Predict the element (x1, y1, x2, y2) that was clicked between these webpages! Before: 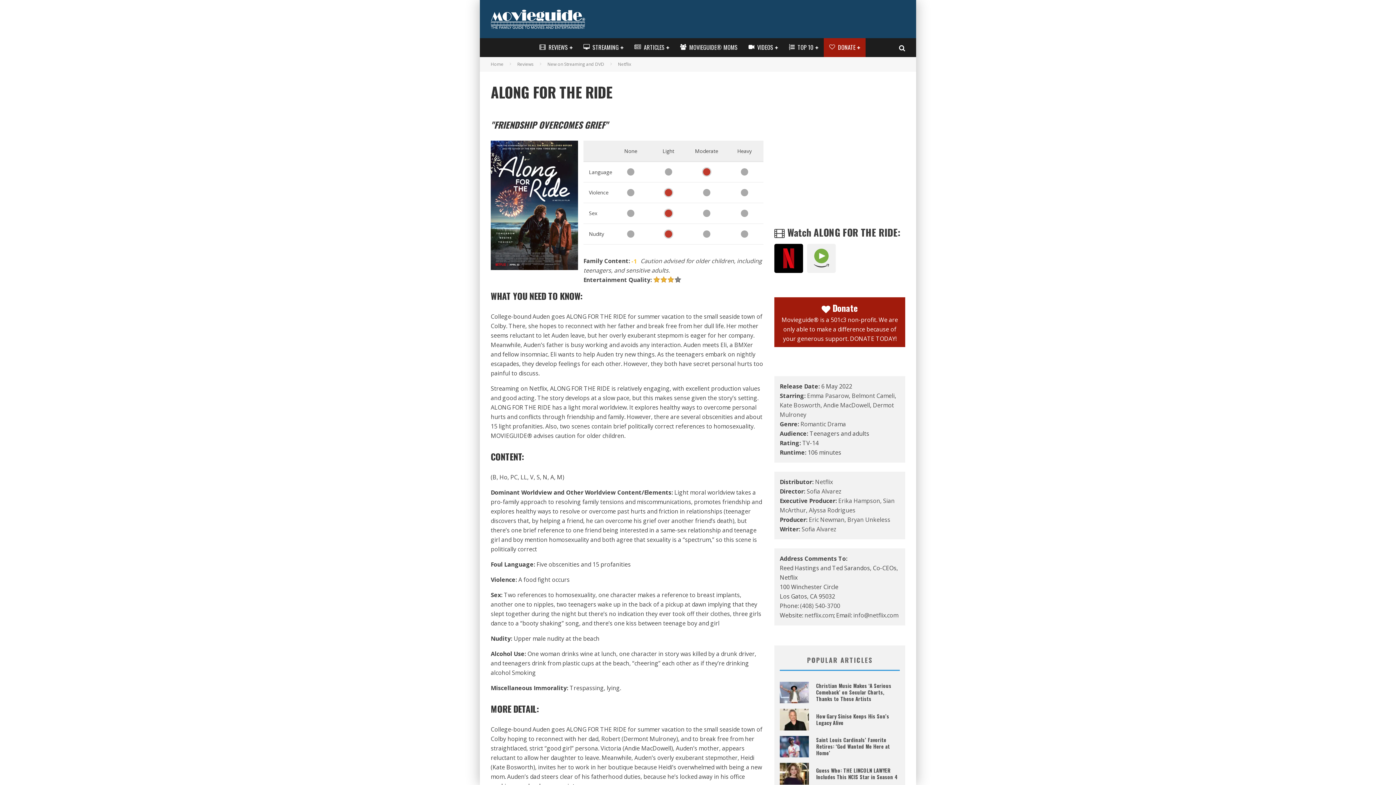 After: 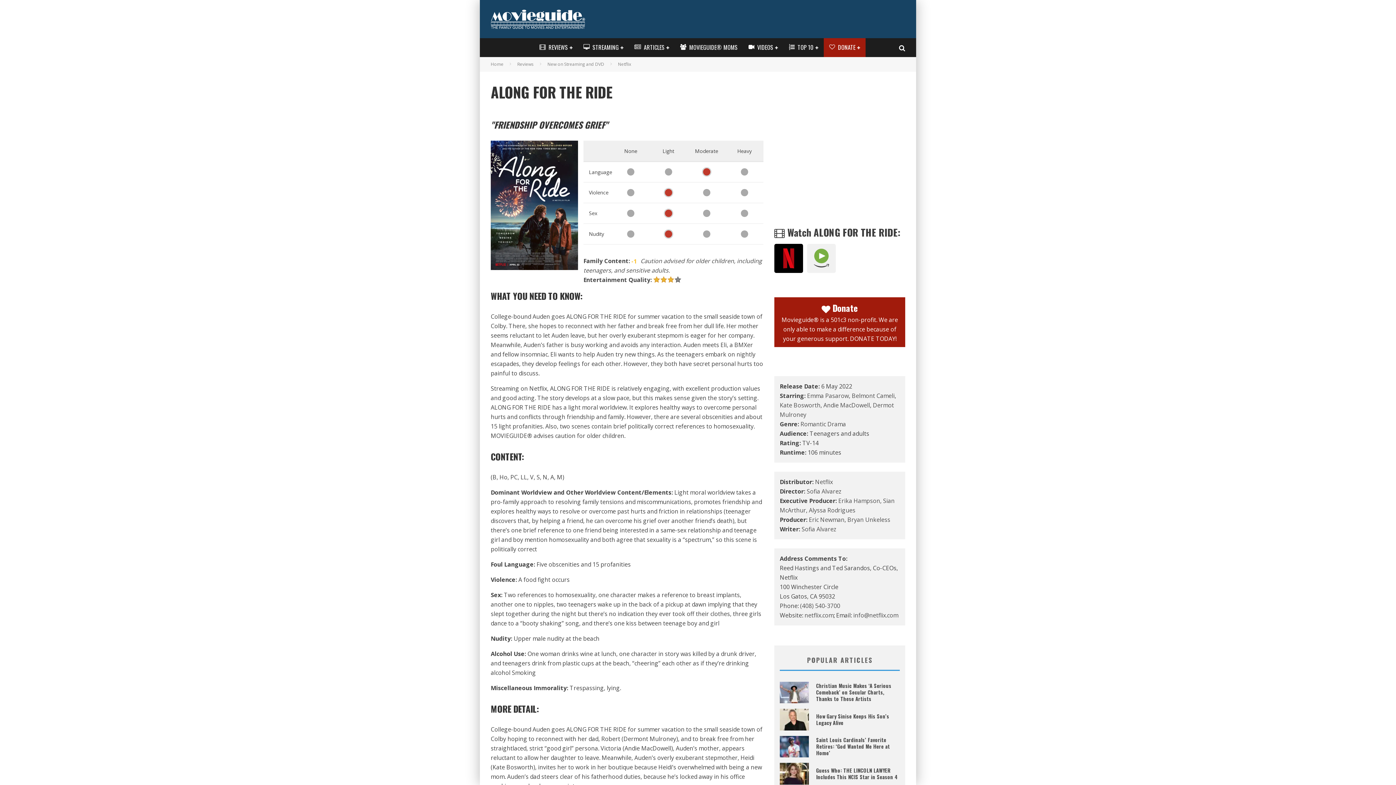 Action: bbox: (807, 266, 839, 274)